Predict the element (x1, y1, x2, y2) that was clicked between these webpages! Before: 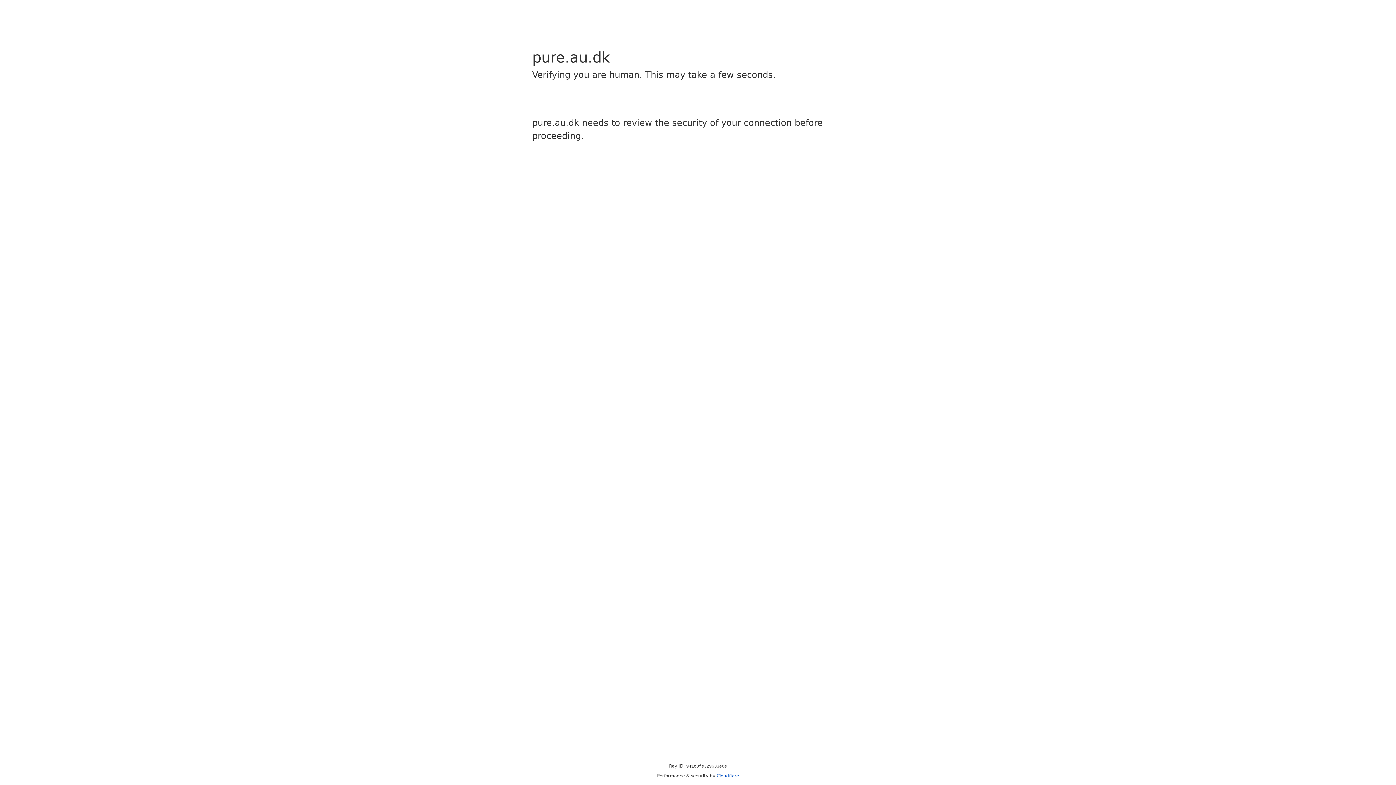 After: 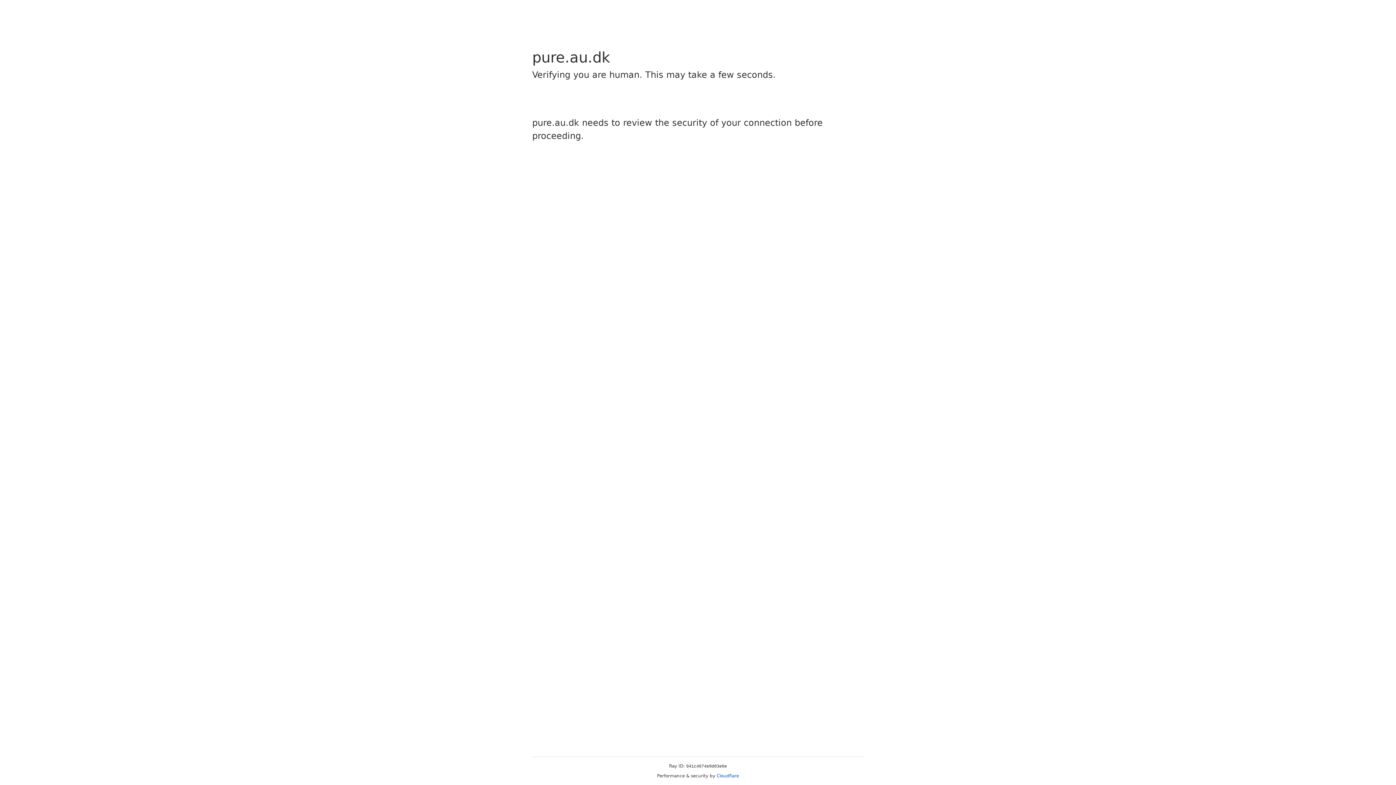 Action: label: Cloudflare bbox: (716, 773, 739, 778)